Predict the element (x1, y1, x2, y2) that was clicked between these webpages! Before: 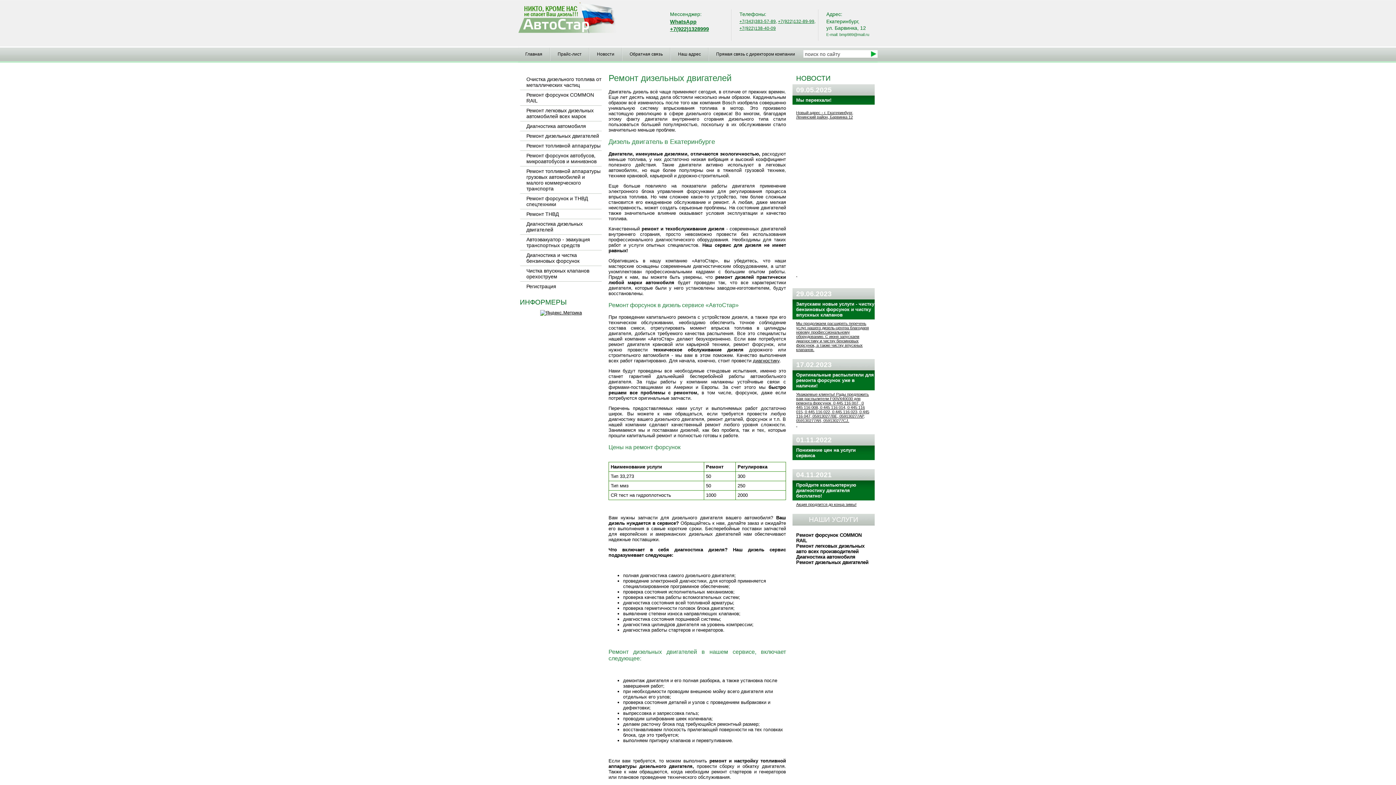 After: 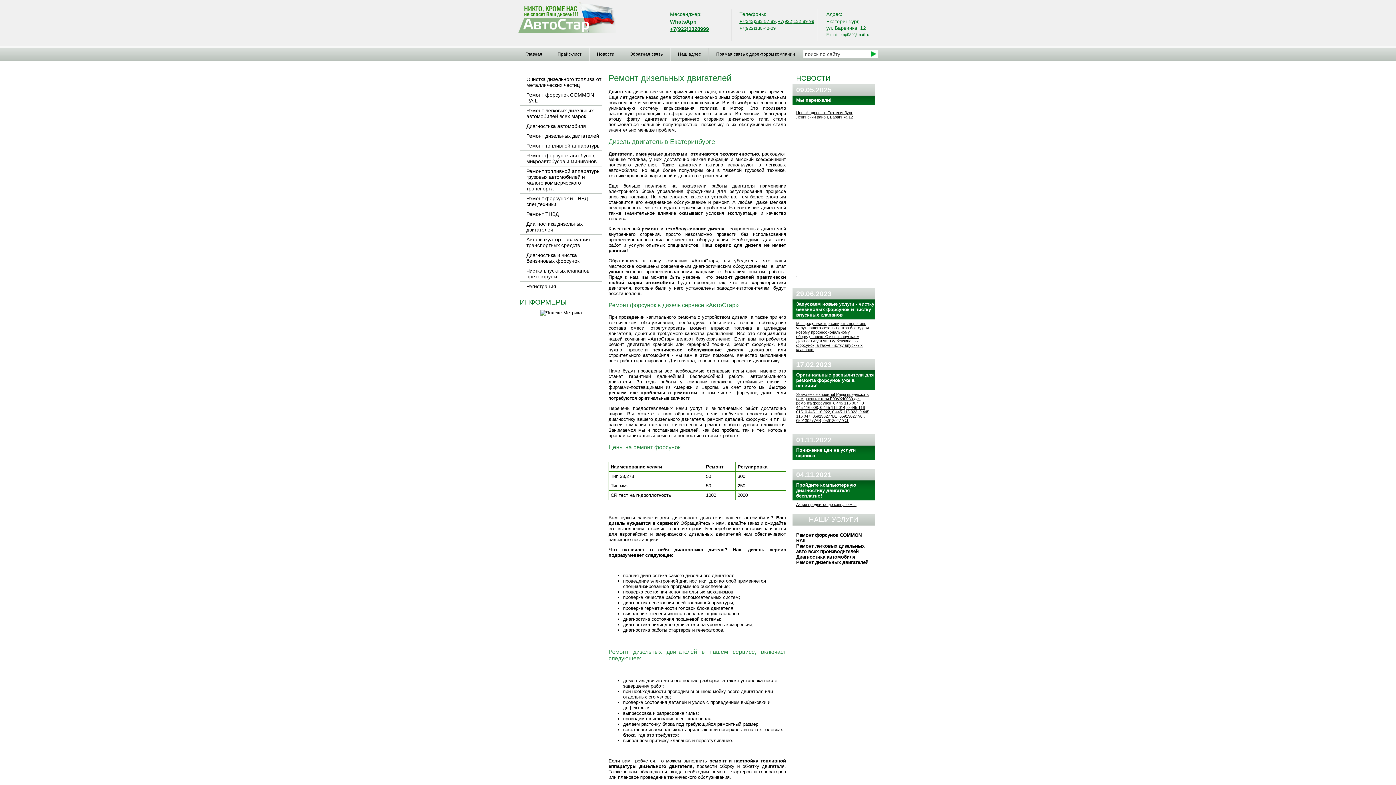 Action: bbox: (739, 25, 776, 30) label: +7(922)138-40-09